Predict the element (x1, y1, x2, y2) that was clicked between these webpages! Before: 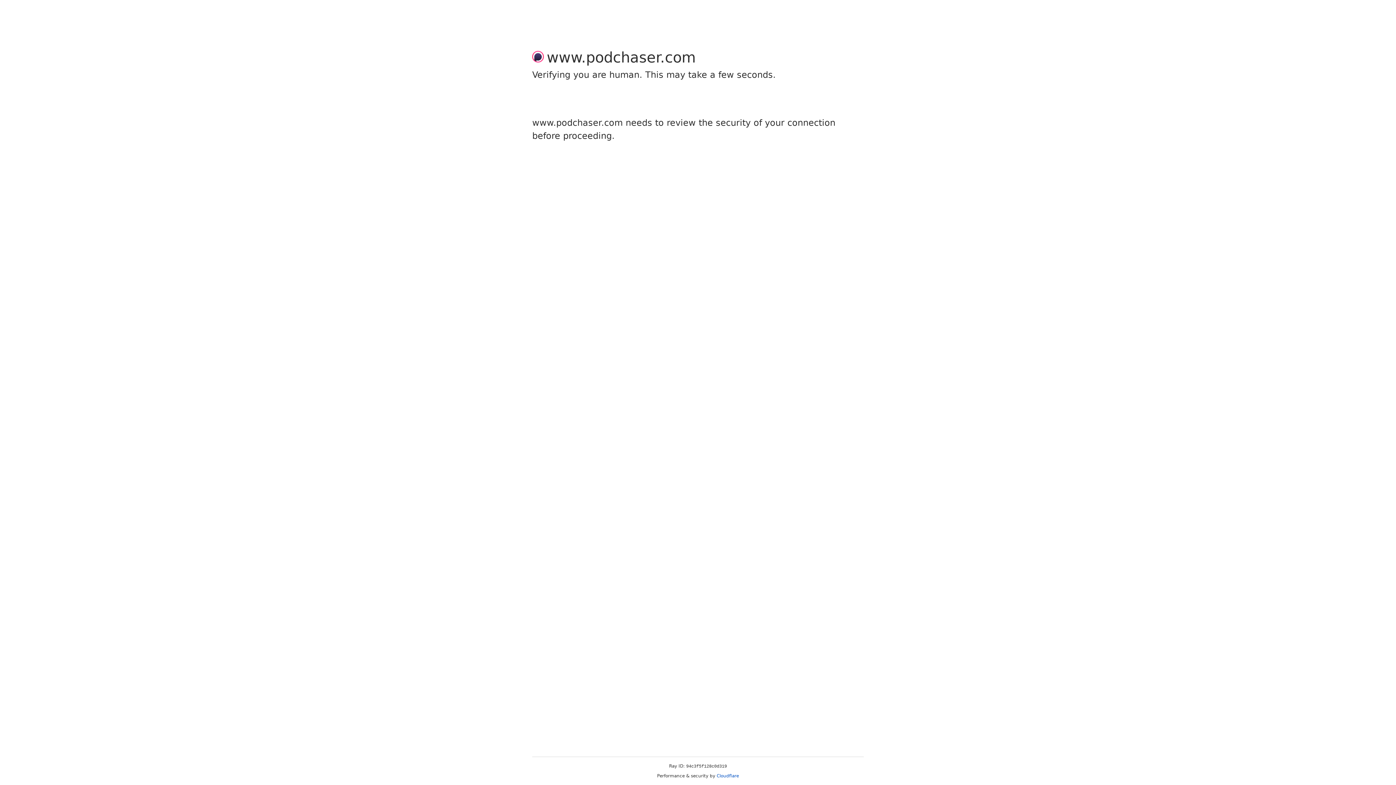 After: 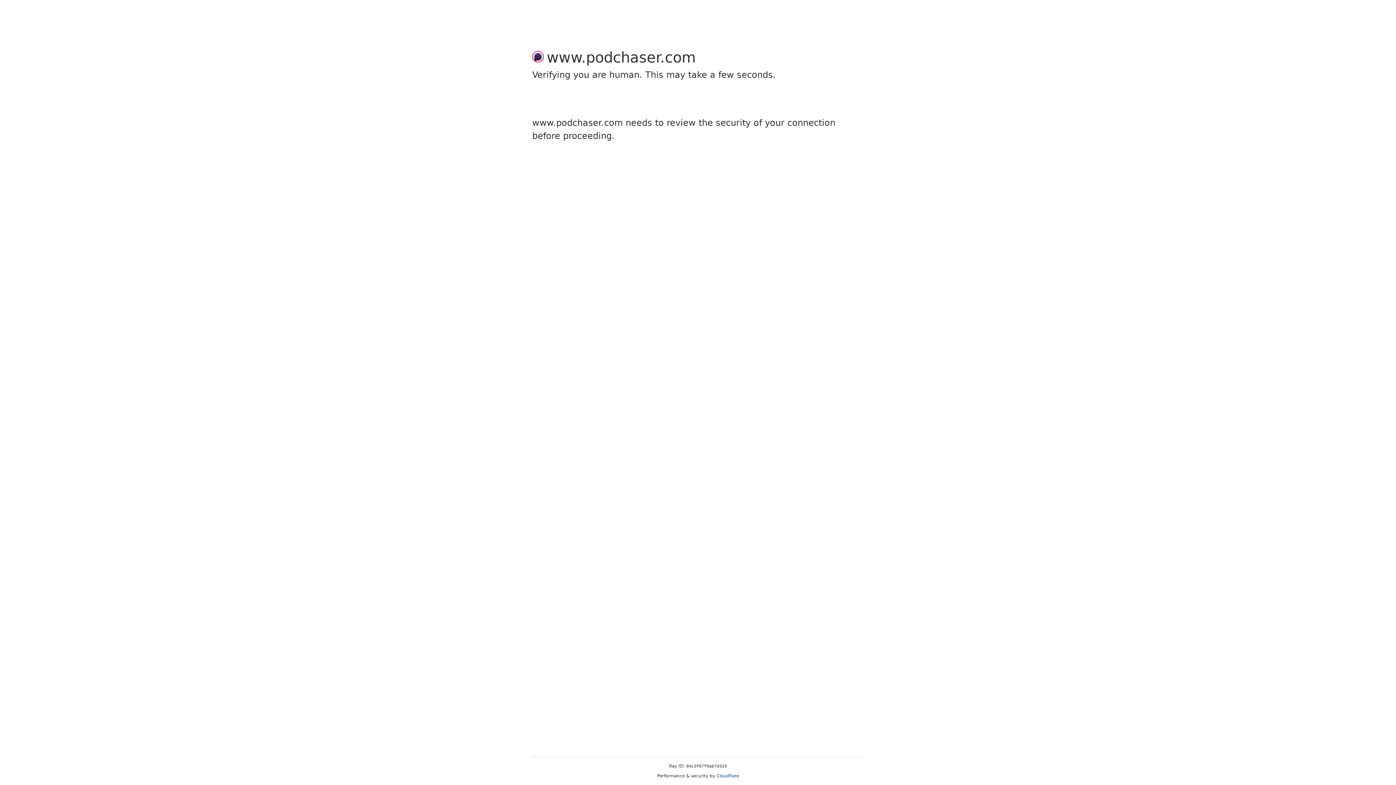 Action: bbox: (716, 773, 739, 778) label: Cloudflare